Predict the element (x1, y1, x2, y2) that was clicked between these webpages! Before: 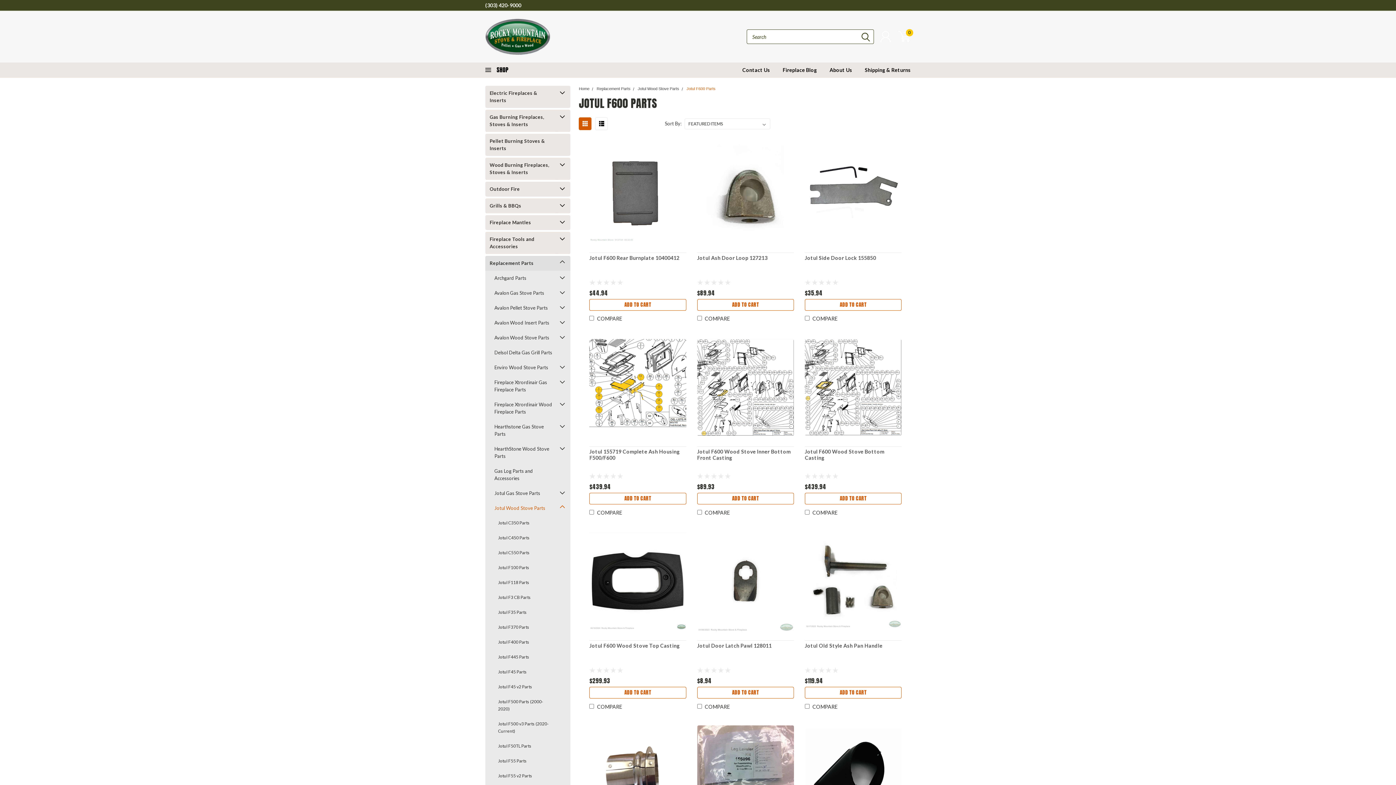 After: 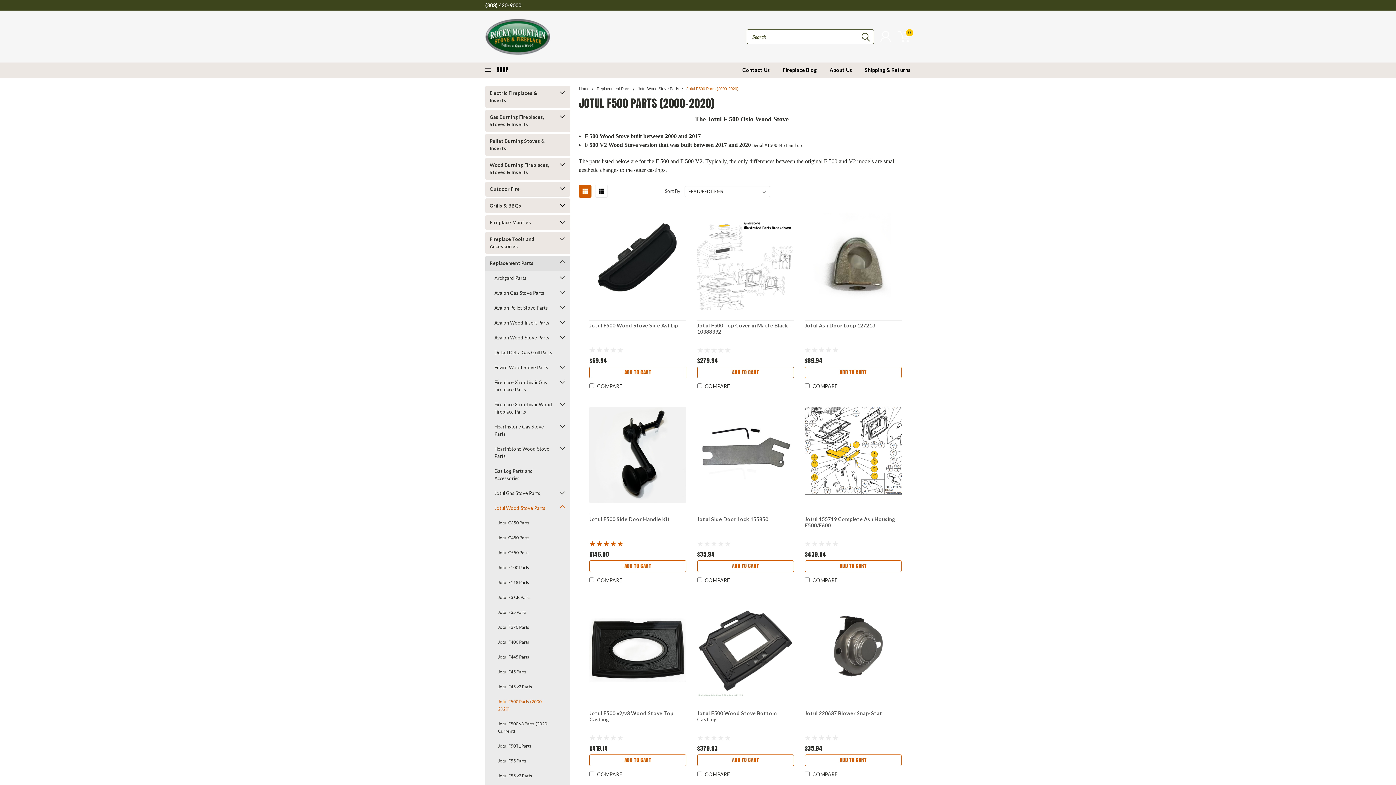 Action: label: Jotul F500 Parts (2000-2020) bbox: (485, 694, 557, 716)